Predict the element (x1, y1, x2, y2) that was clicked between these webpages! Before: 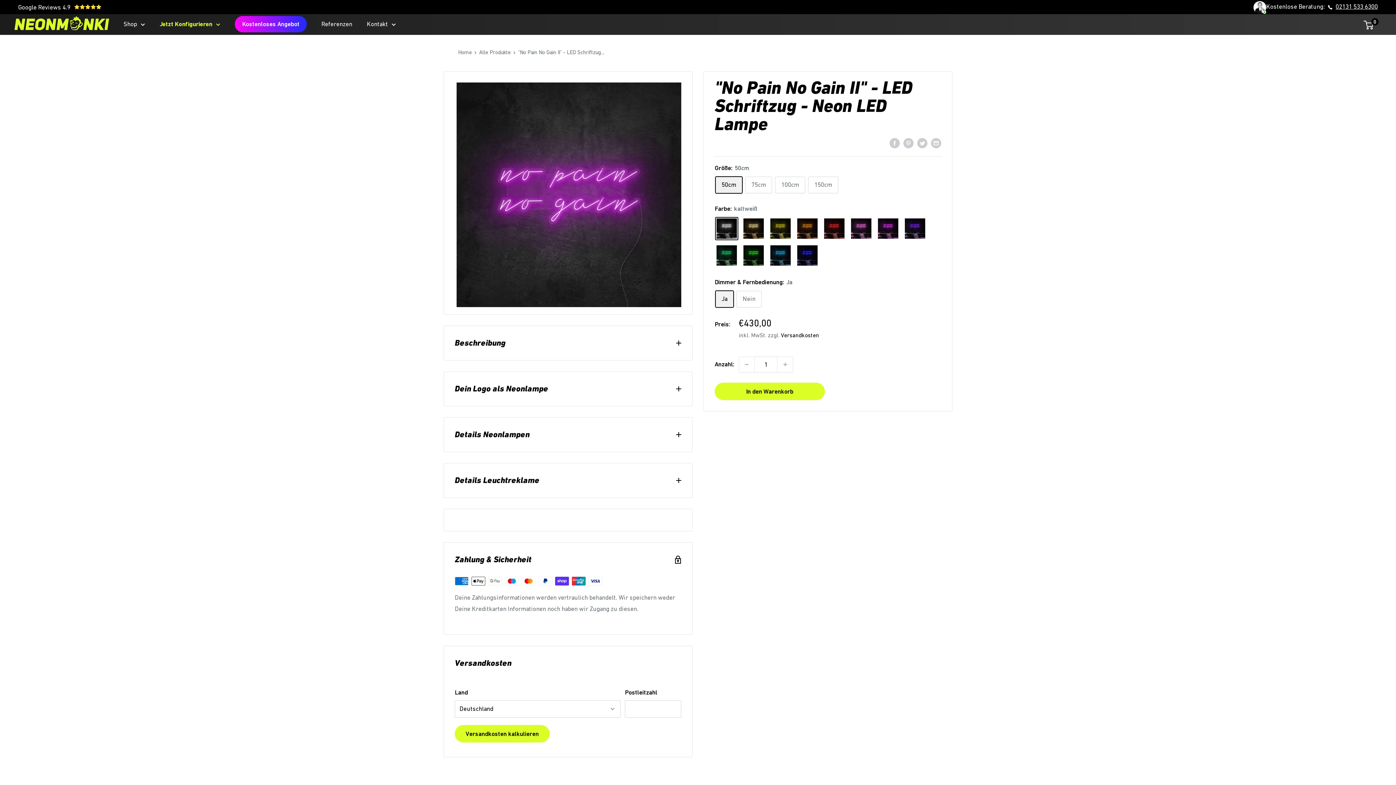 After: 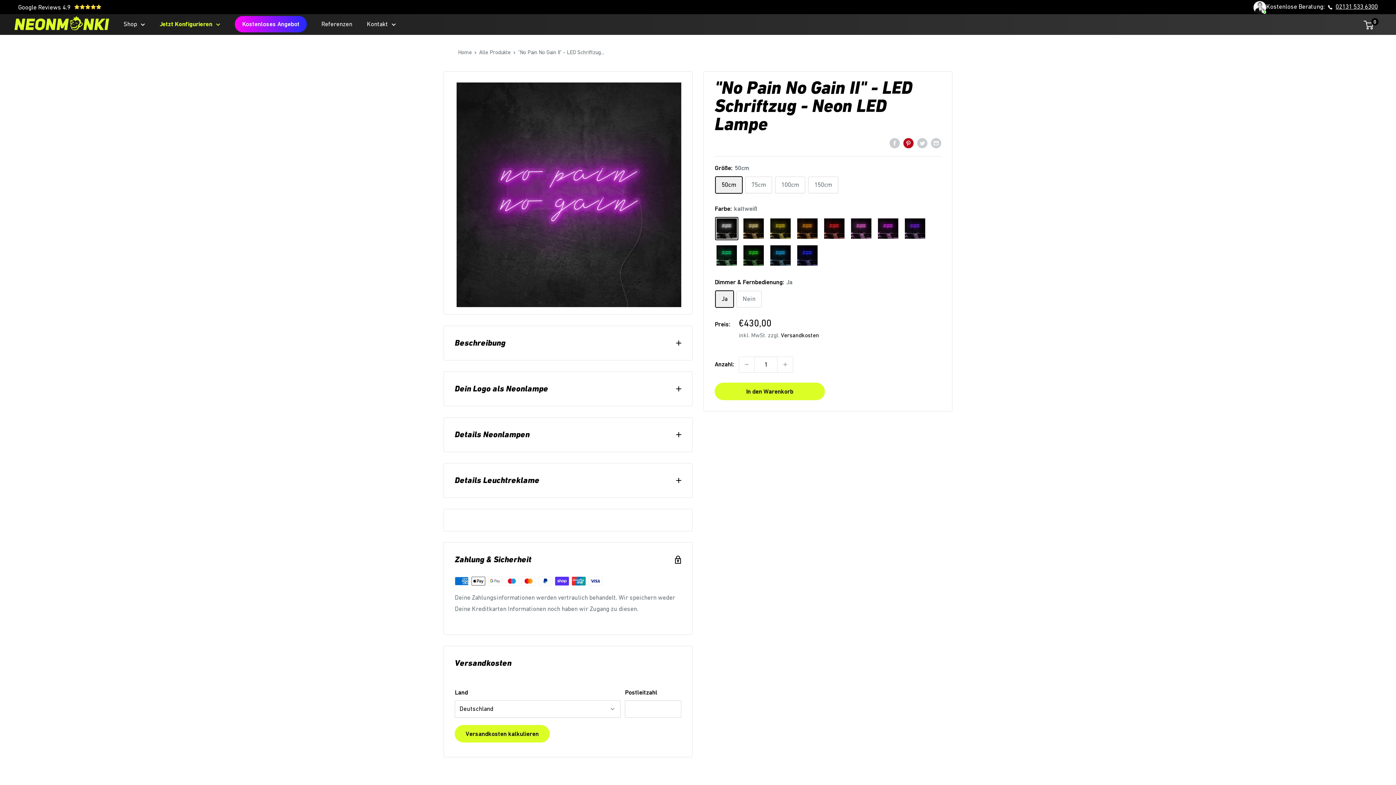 Action: bbox: (903, 137, 913, 148) label: Pinterest